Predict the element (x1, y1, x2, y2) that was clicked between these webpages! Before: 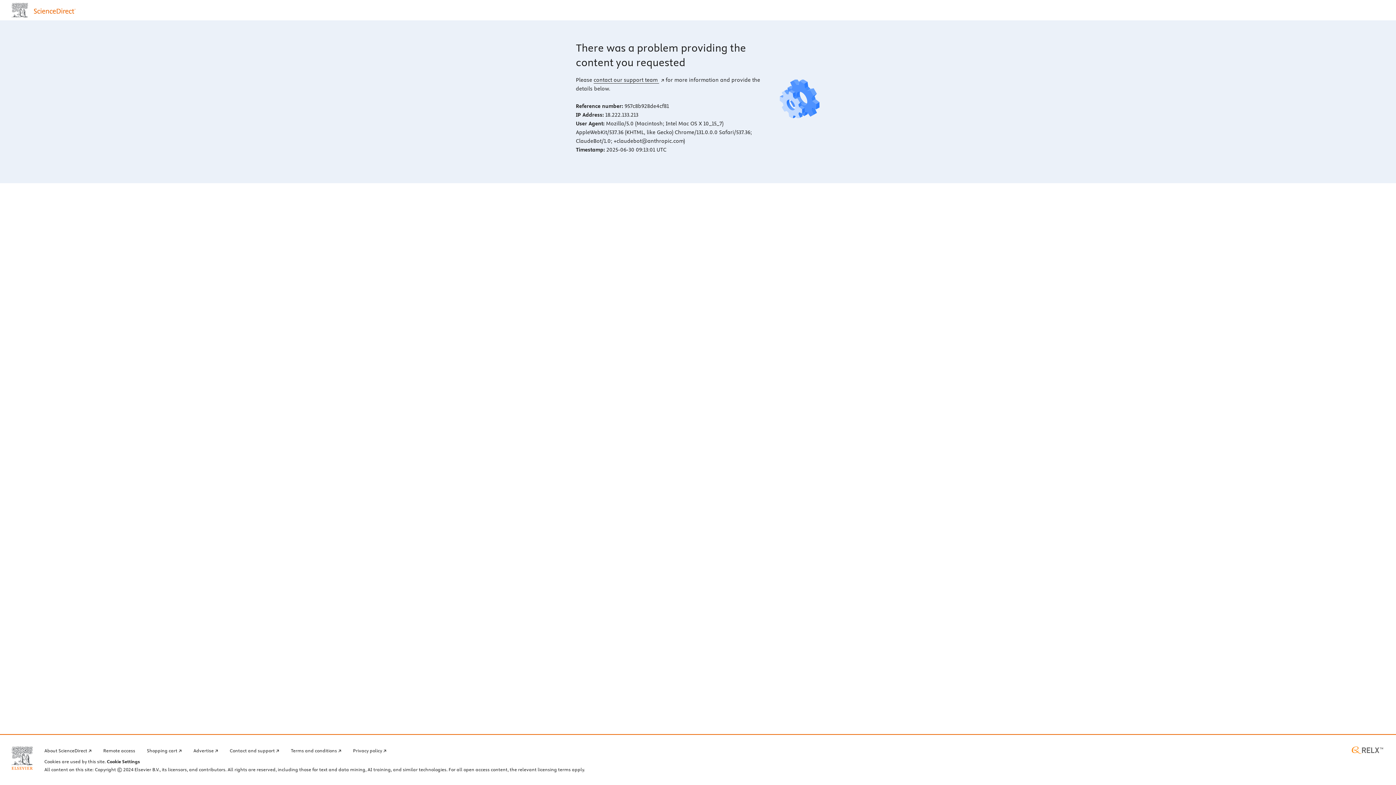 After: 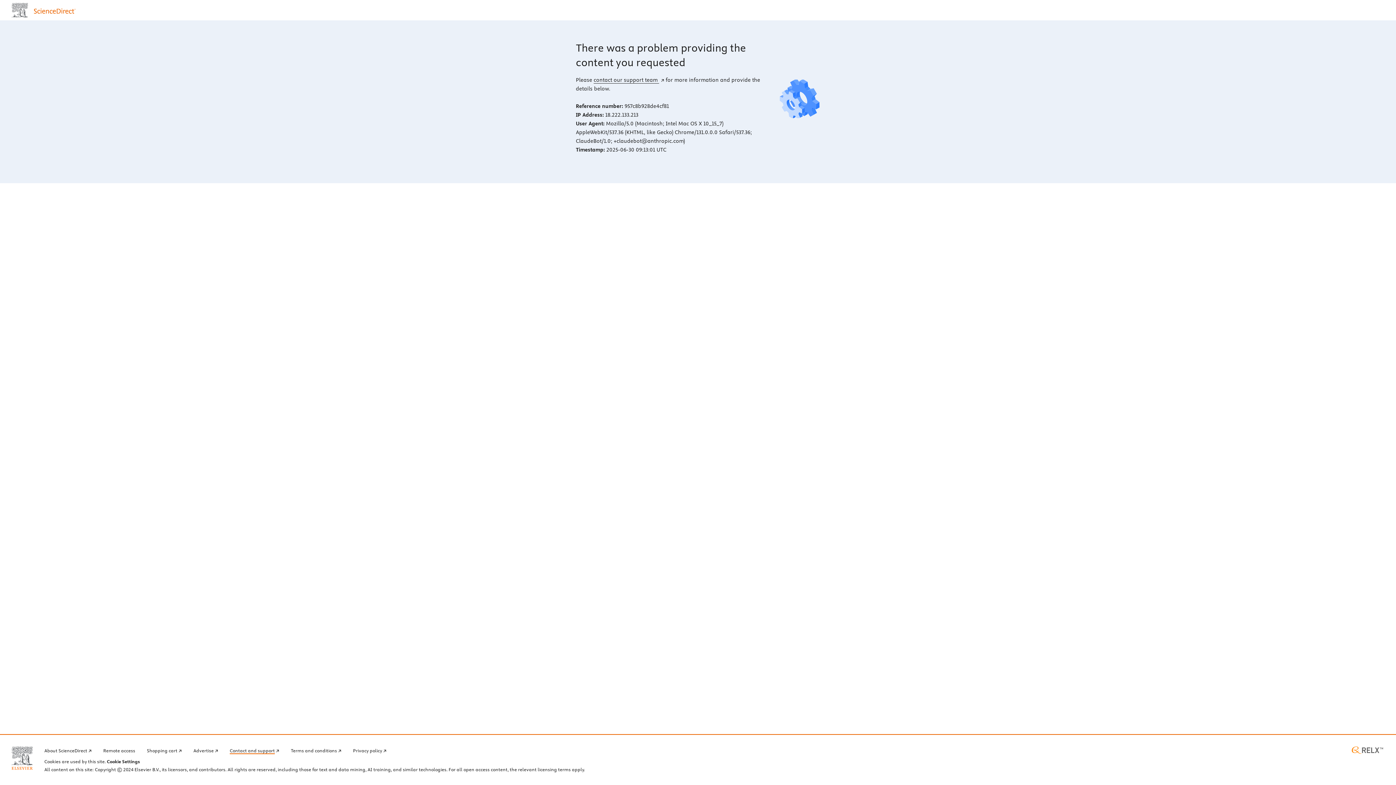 Action: label: Contact and support bbox: (229, 746, 279, 754)